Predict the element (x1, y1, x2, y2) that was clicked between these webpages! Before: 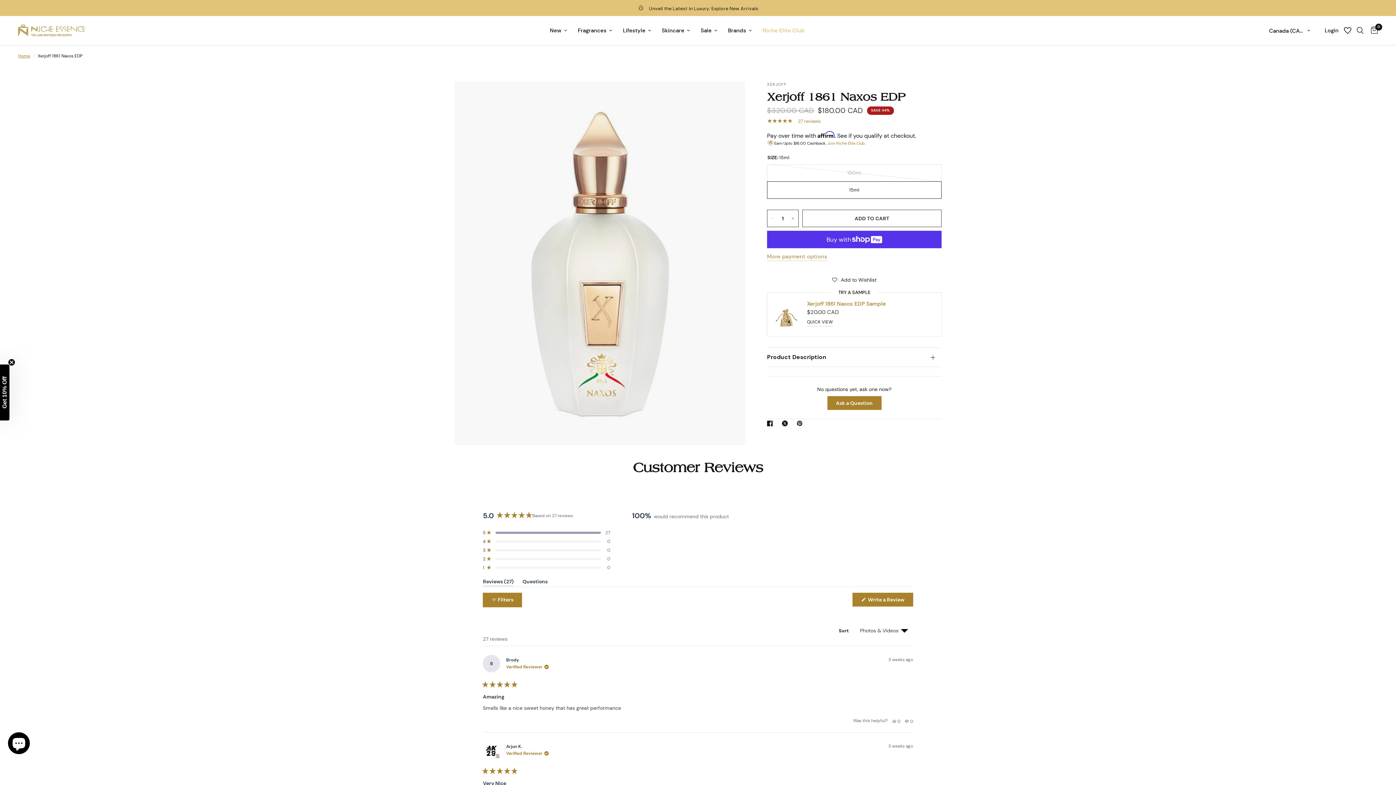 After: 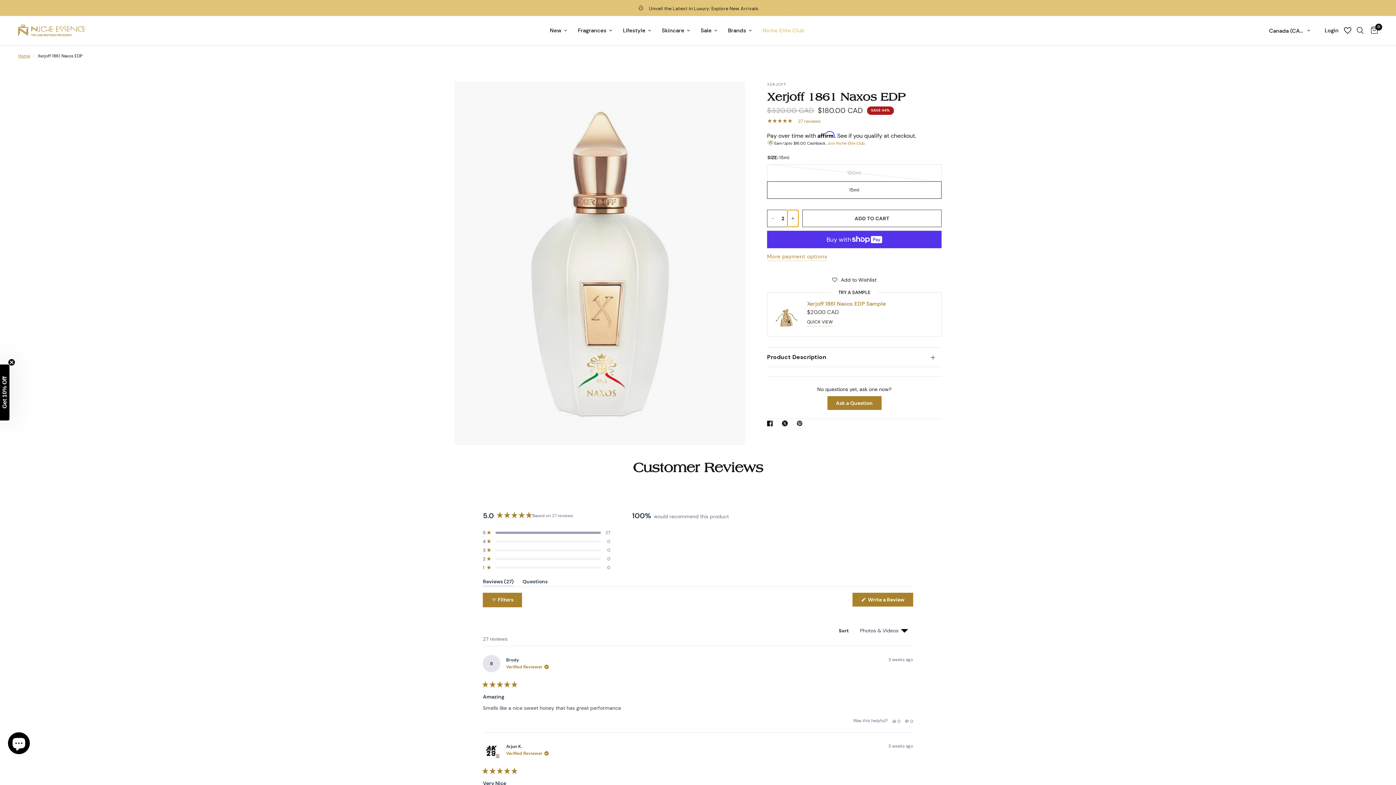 Action: bbox: (787, 210, 798, 226) label: Increase quantity for Xerjoff 1861 Naxos EDP